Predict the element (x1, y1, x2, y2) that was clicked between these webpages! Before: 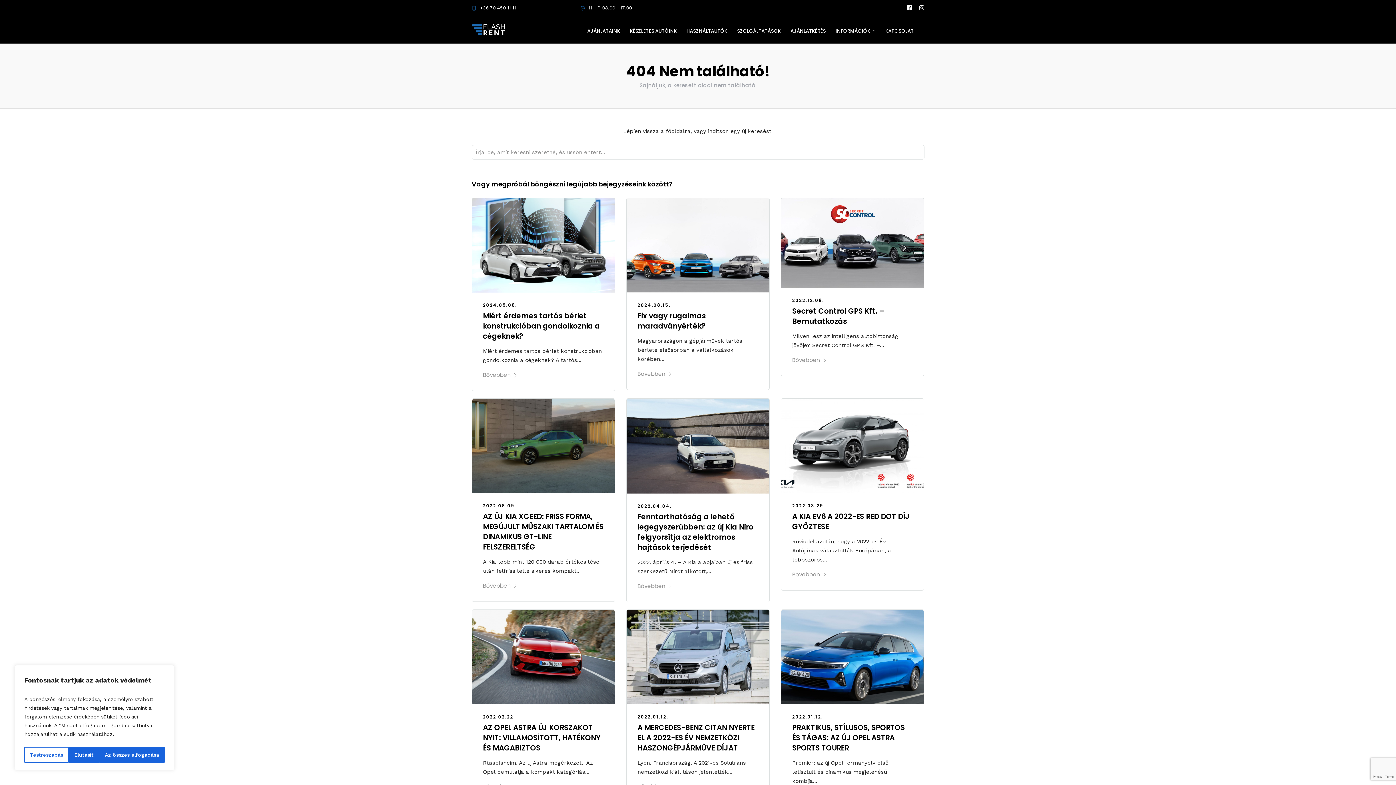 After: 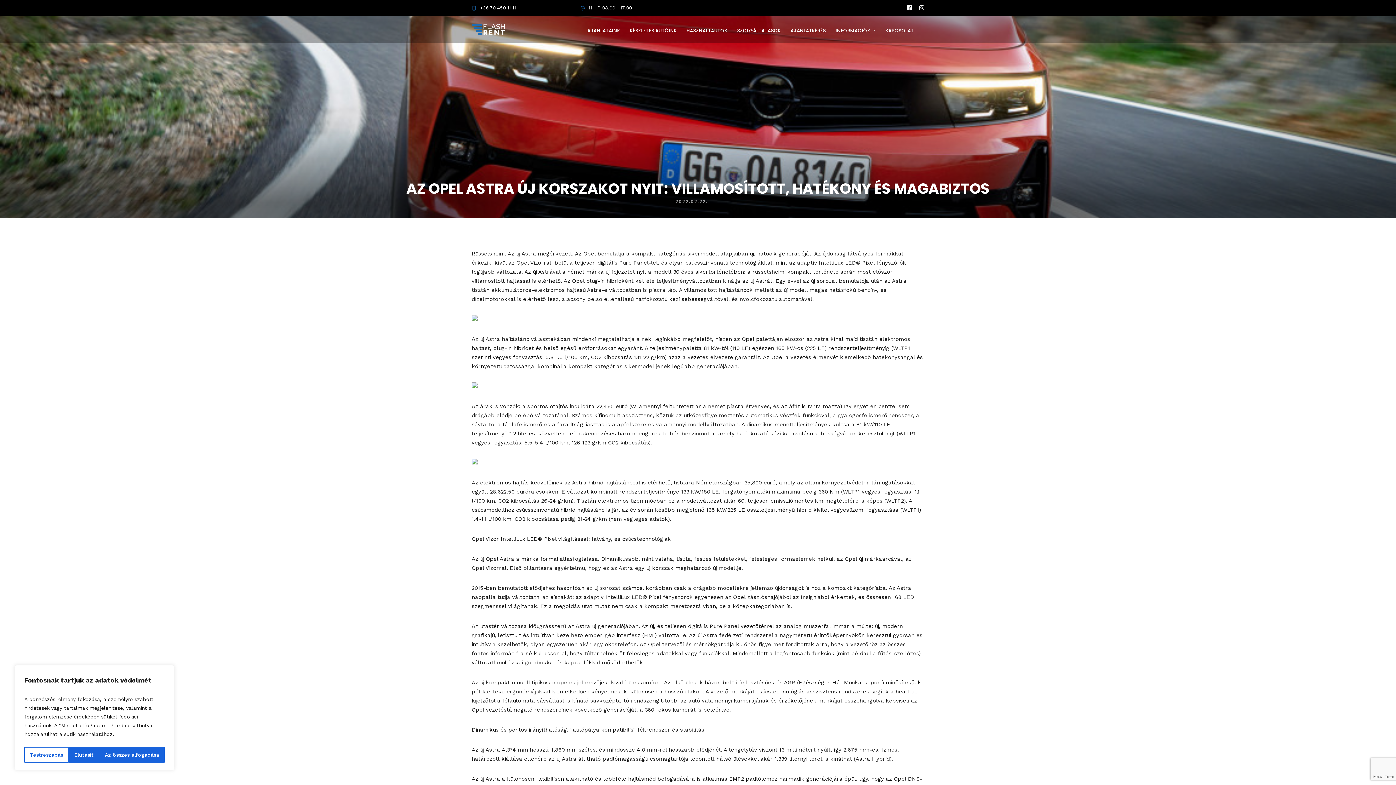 Action: bbox: (472, 699, 614, 706)